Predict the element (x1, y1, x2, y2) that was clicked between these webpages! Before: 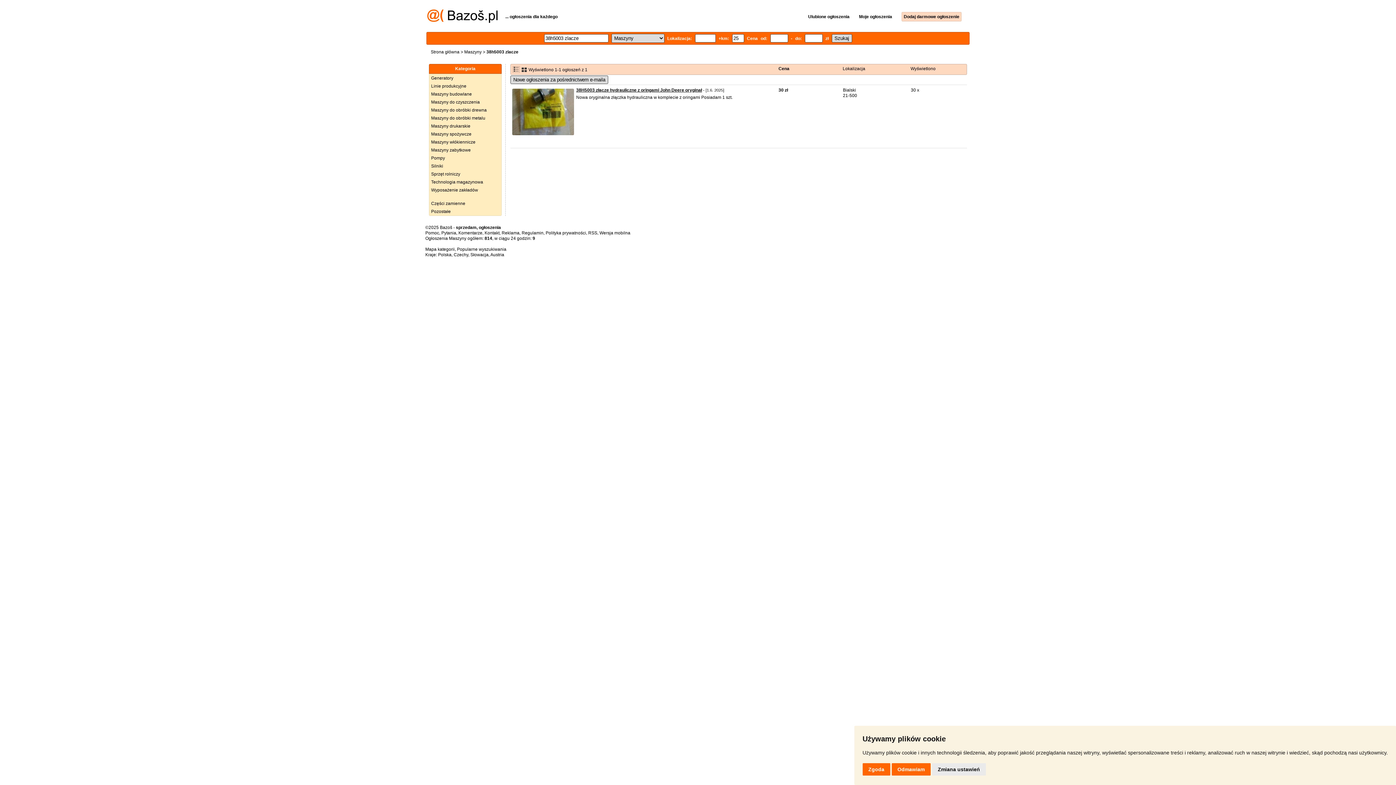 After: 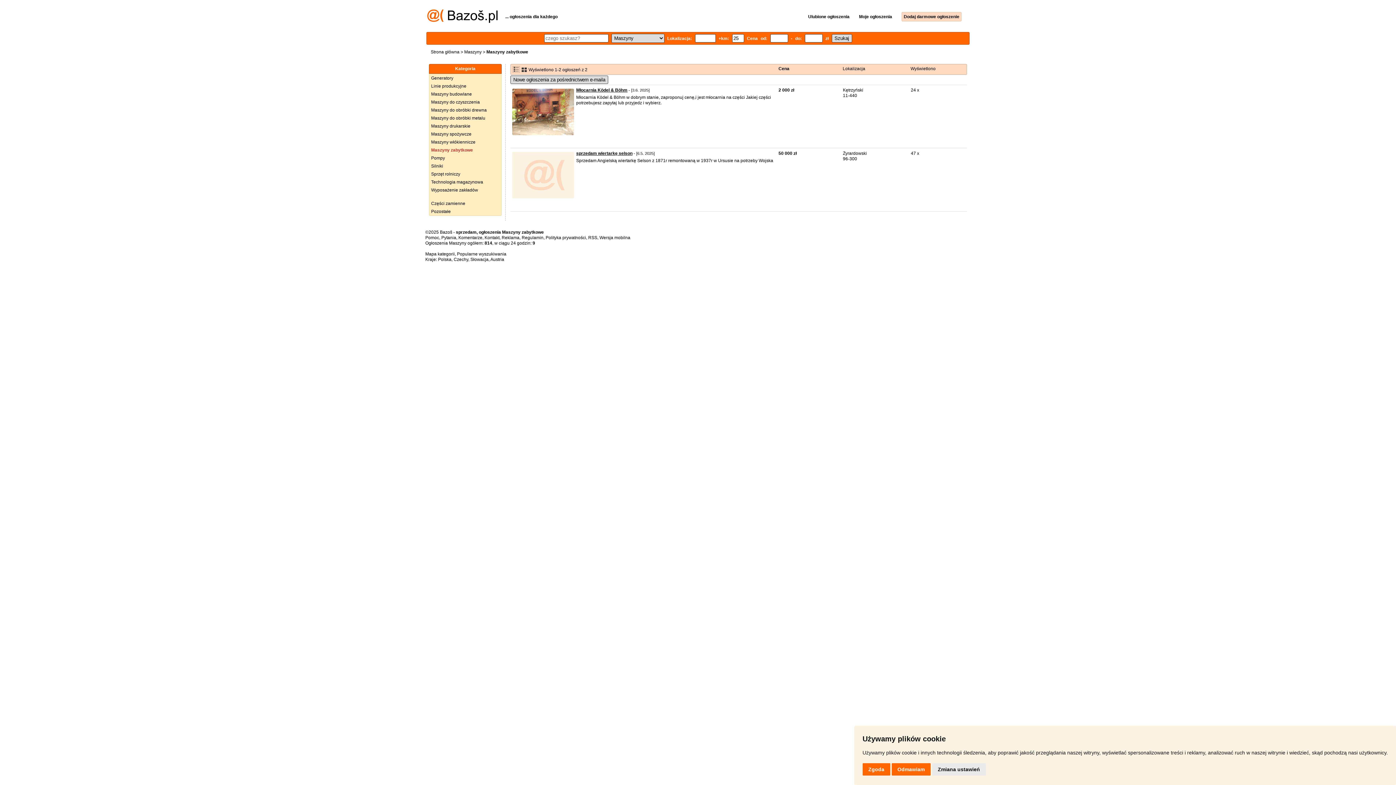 Action: bbox: (429, 146, 501, 154) label: Maszyny zabytkowe